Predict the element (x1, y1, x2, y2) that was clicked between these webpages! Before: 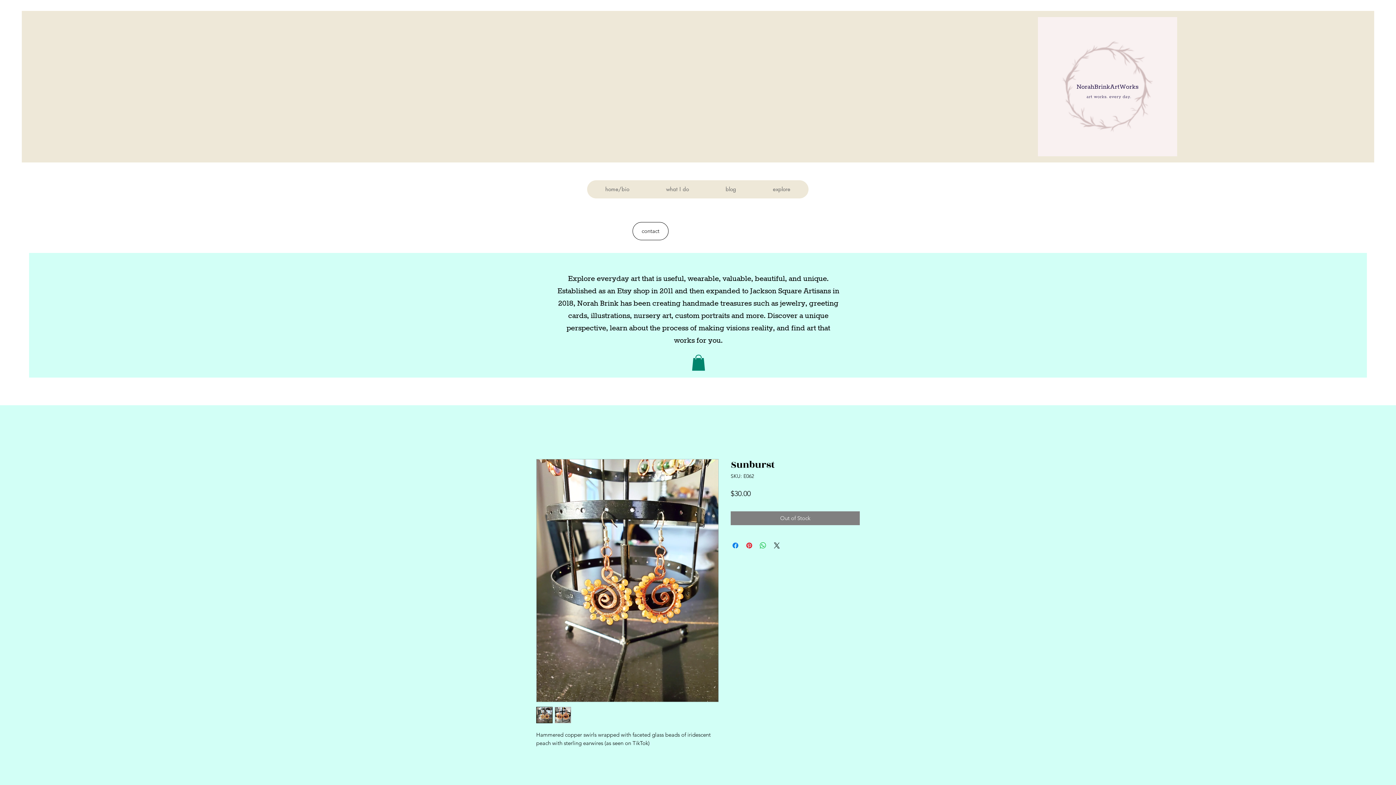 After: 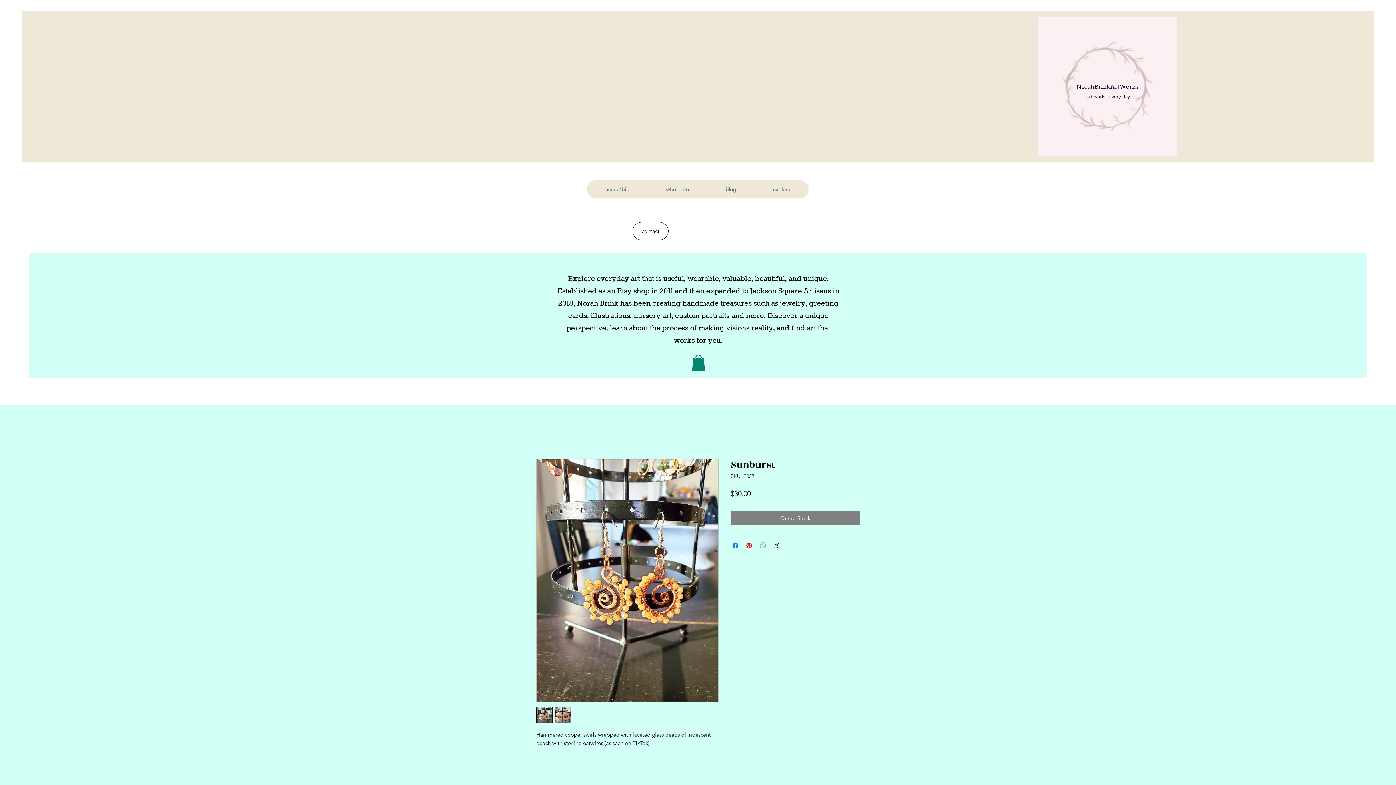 Action: bbox: (758, 541, 767, 550) label: Share on WhatsApp